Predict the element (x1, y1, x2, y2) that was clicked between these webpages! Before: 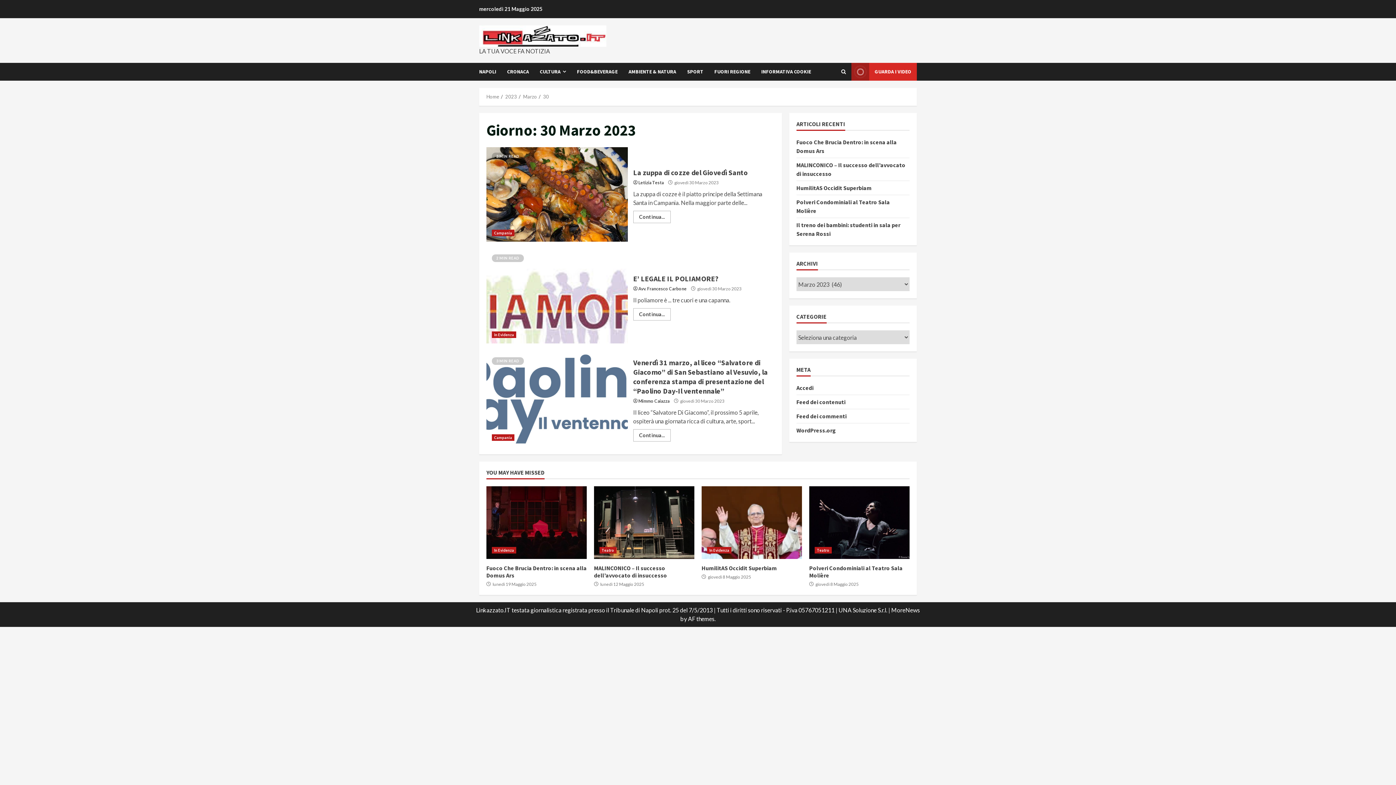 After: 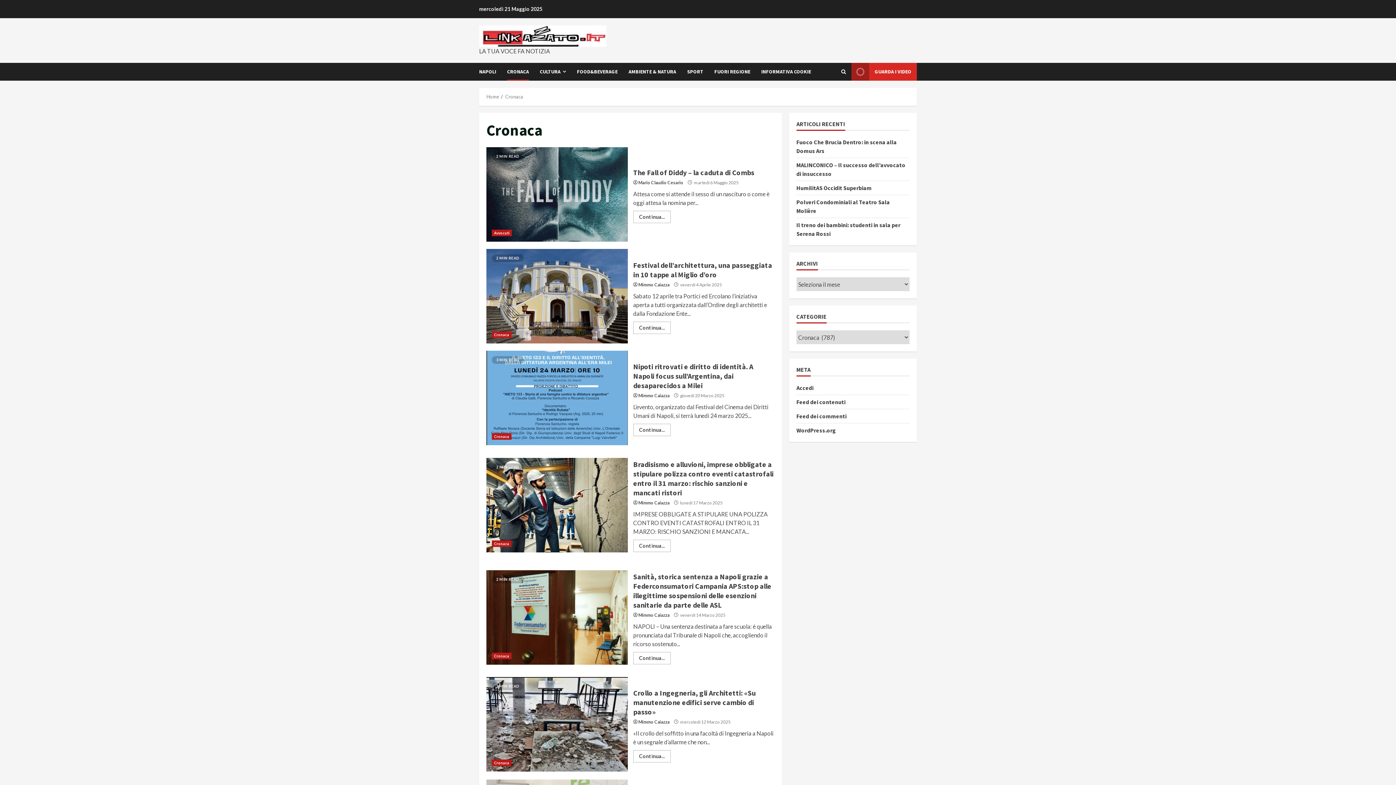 Action: label: CRONACA bbox: (501, 62, 534, 80)